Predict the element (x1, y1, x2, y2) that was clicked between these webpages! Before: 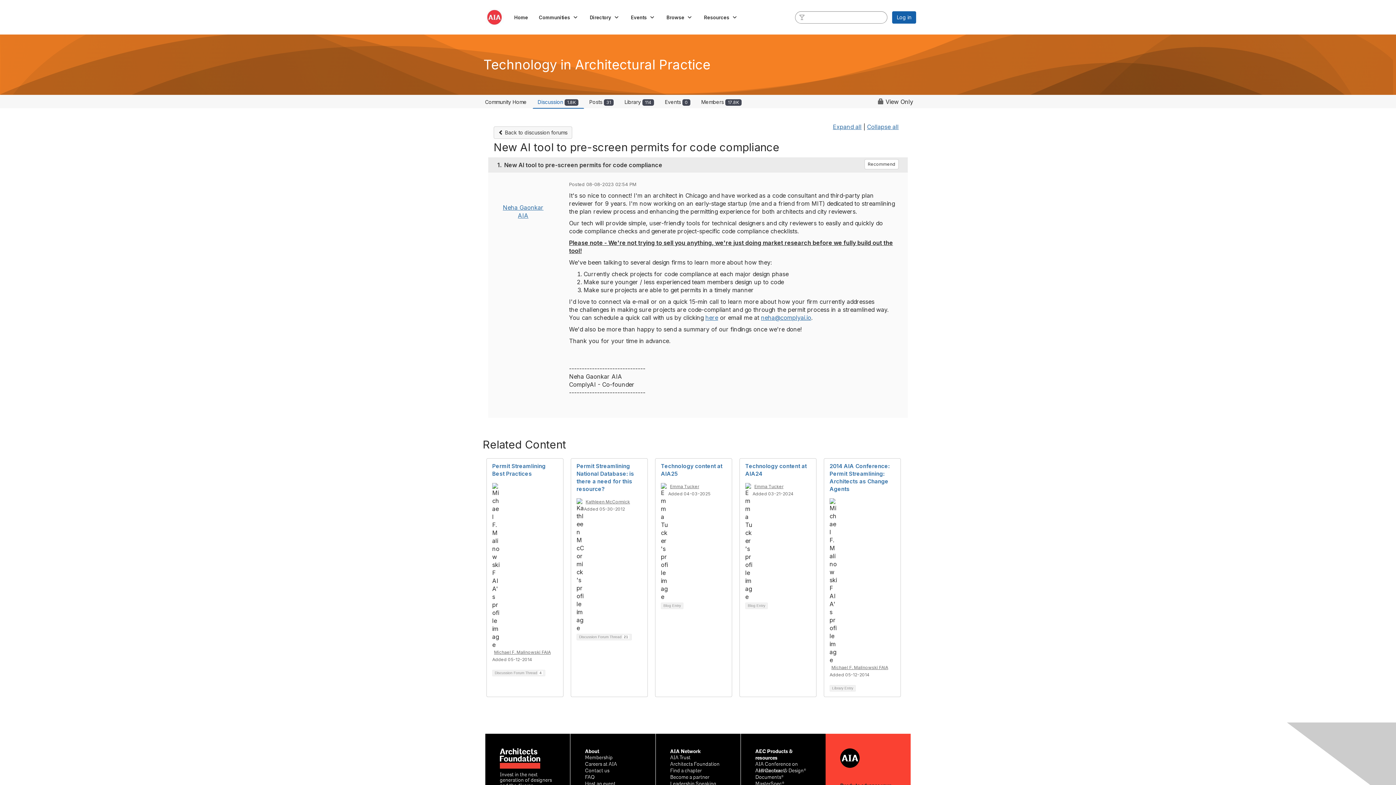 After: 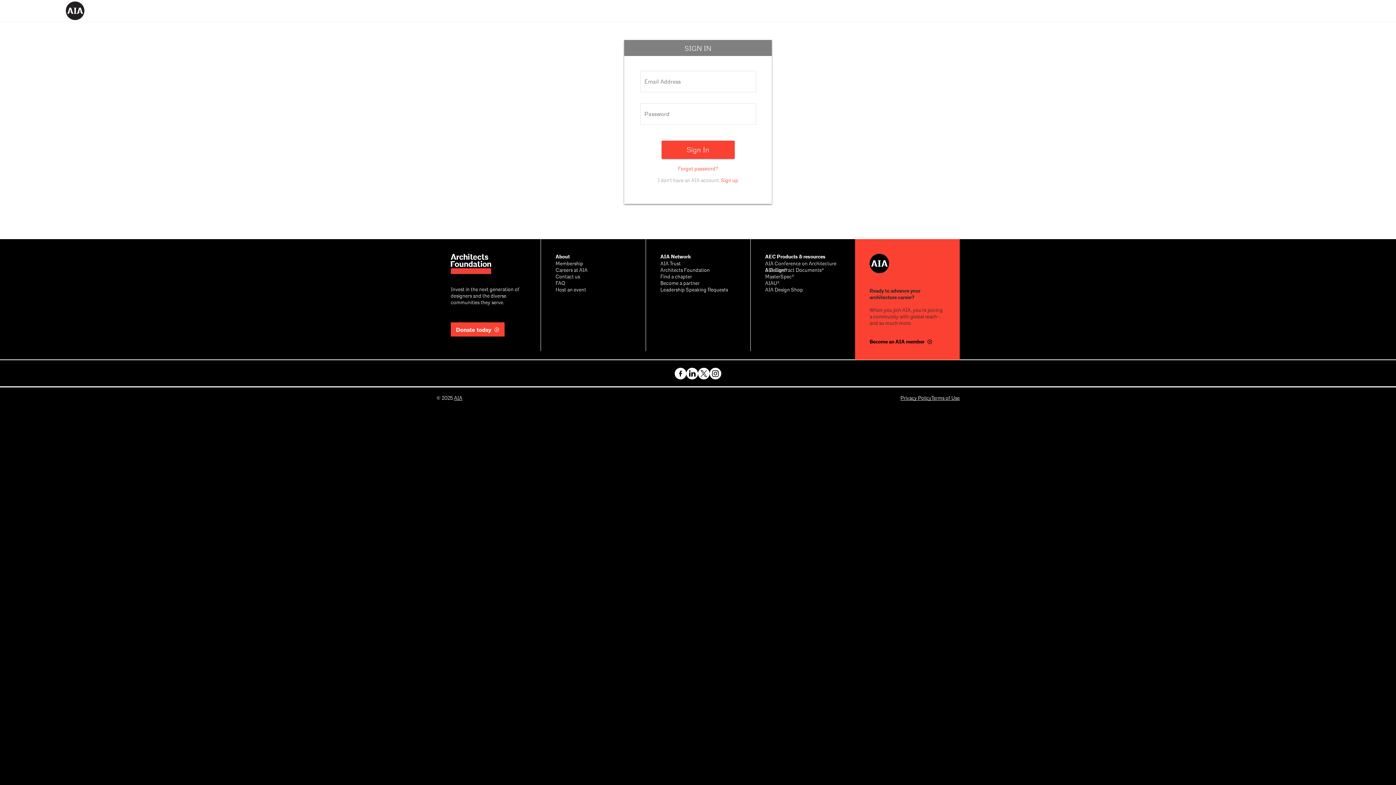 Action: label: Kathleen McCormick
 bbox: (585, 499, 630, 504)